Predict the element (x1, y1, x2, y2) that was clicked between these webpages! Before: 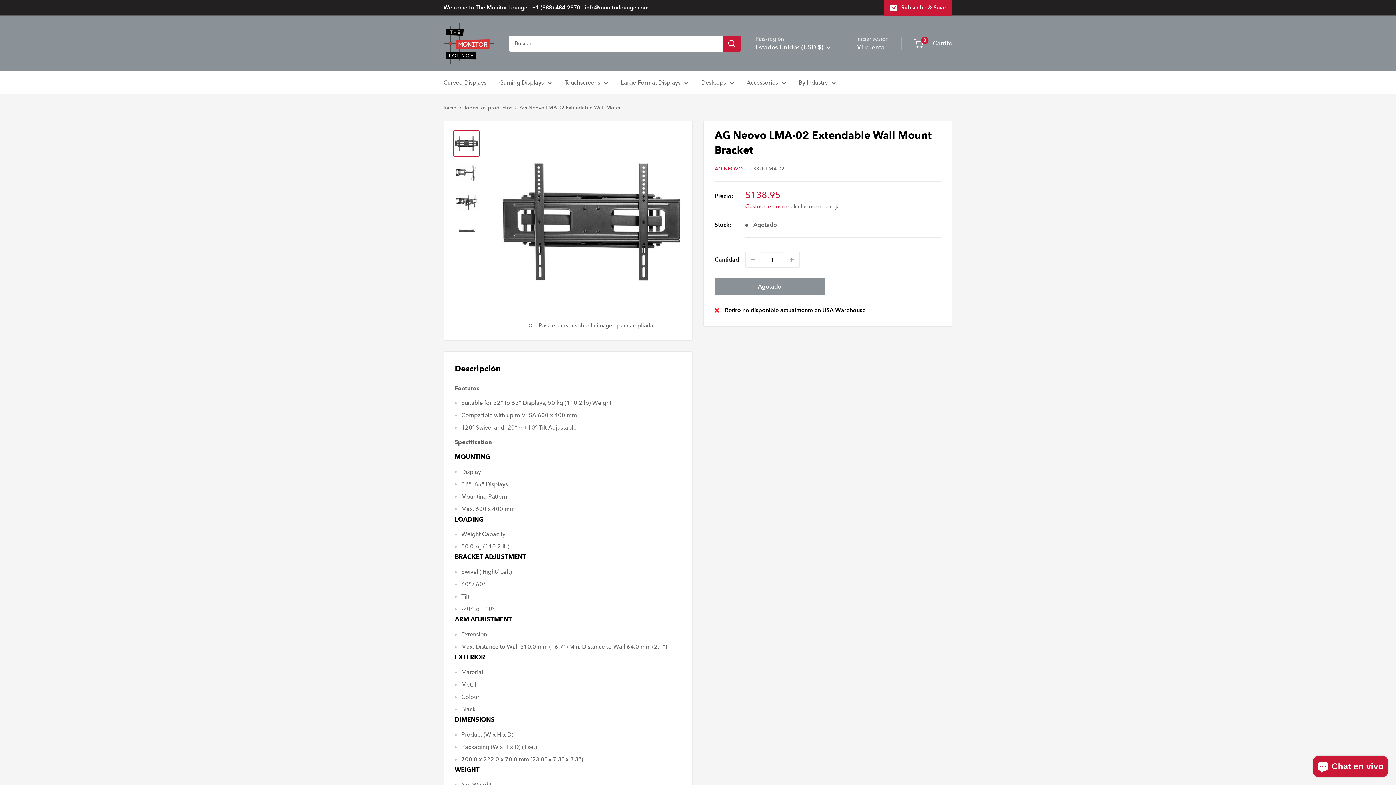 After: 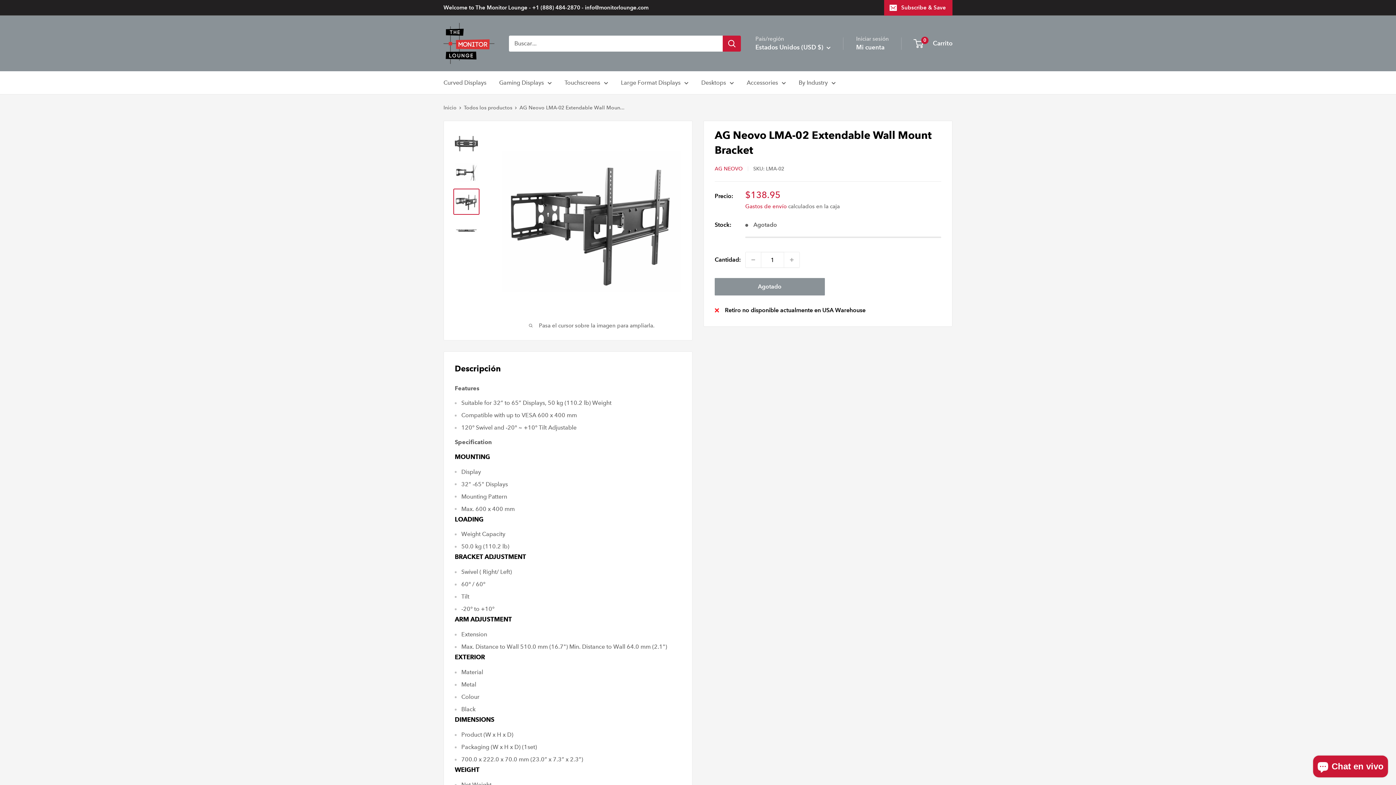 Action: bbox: (453, 188, 479, 214)